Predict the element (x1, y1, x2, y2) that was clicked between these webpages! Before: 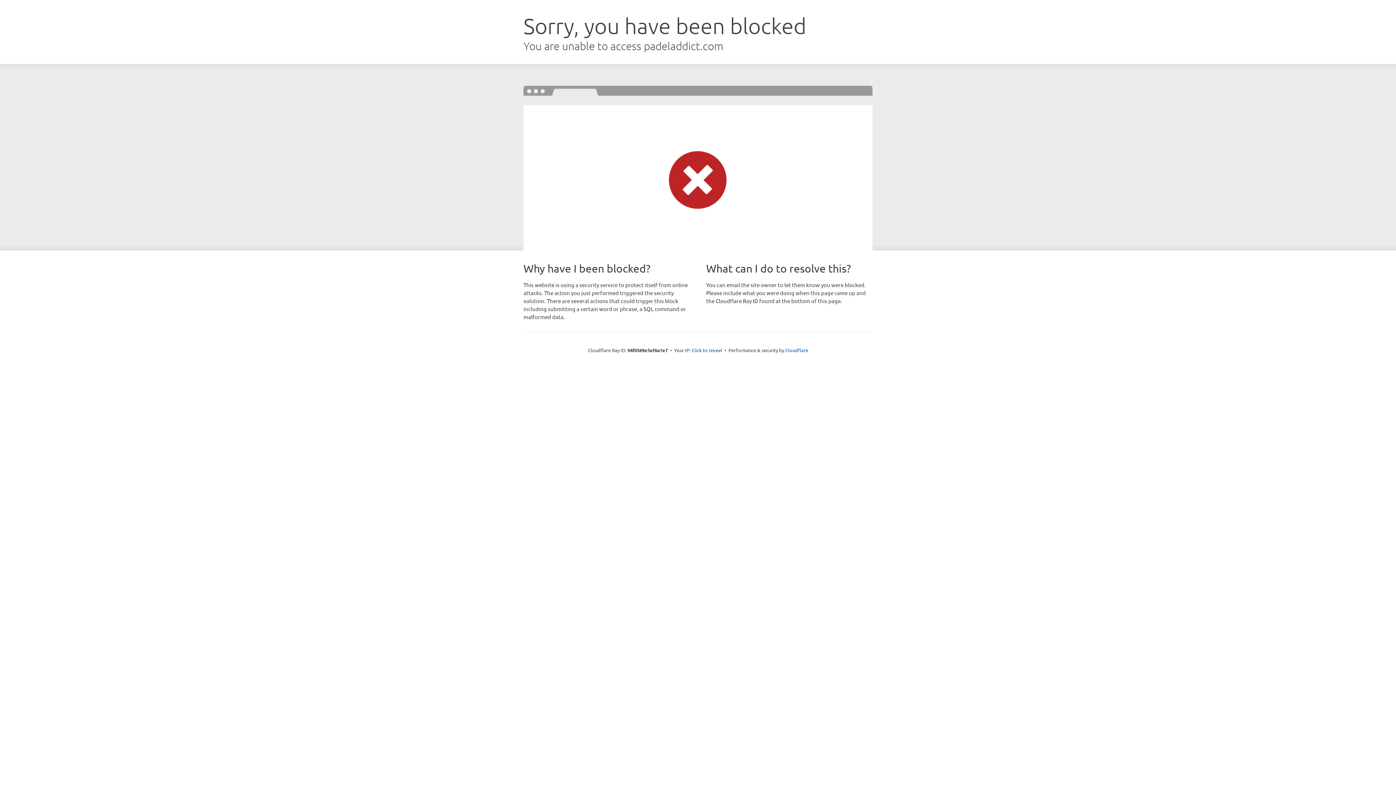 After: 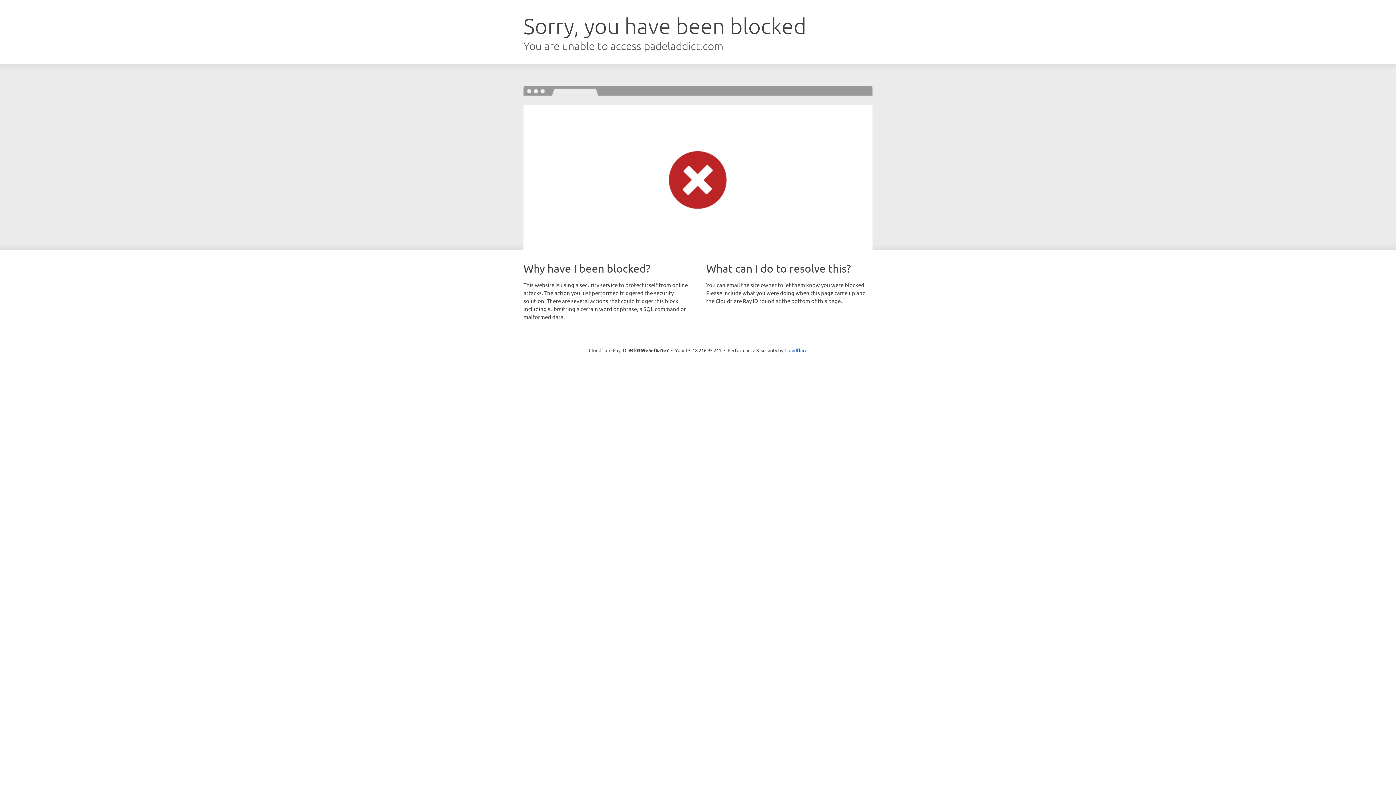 Action: label: Click to reveal bbox: (691, 346, 722, 353)